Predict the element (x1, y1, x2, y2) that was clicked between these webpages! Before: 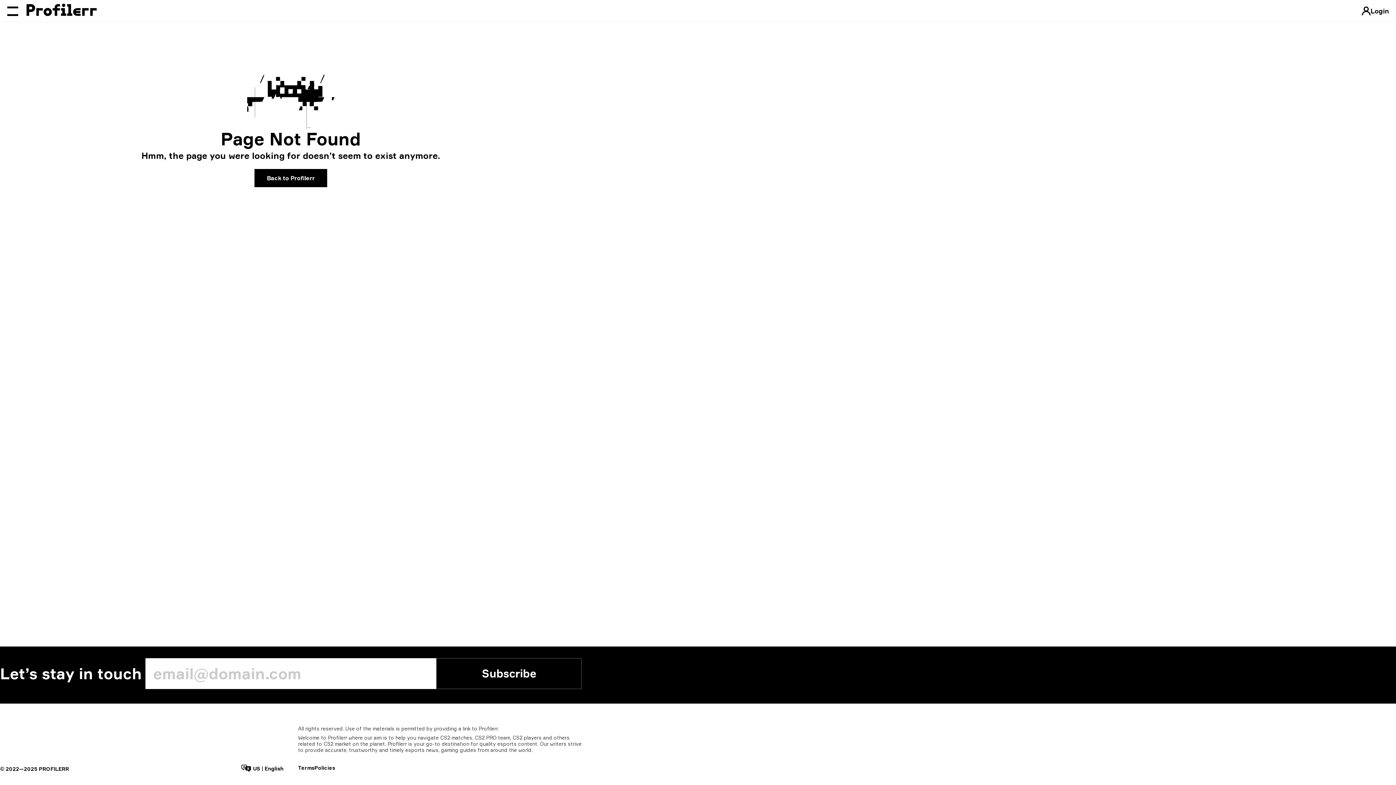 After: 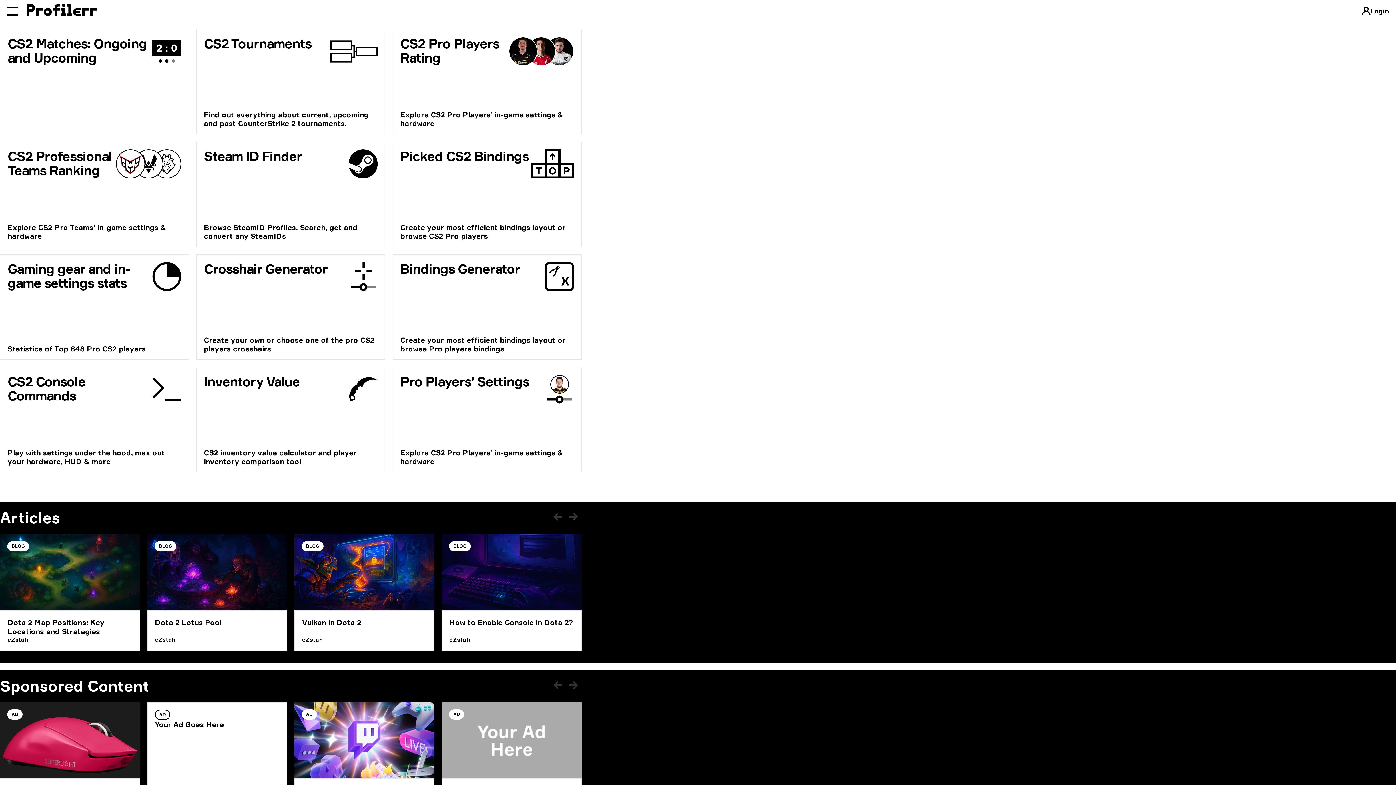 Action: bbox: (254, 169, 327, 187) label: Back to Profilerr